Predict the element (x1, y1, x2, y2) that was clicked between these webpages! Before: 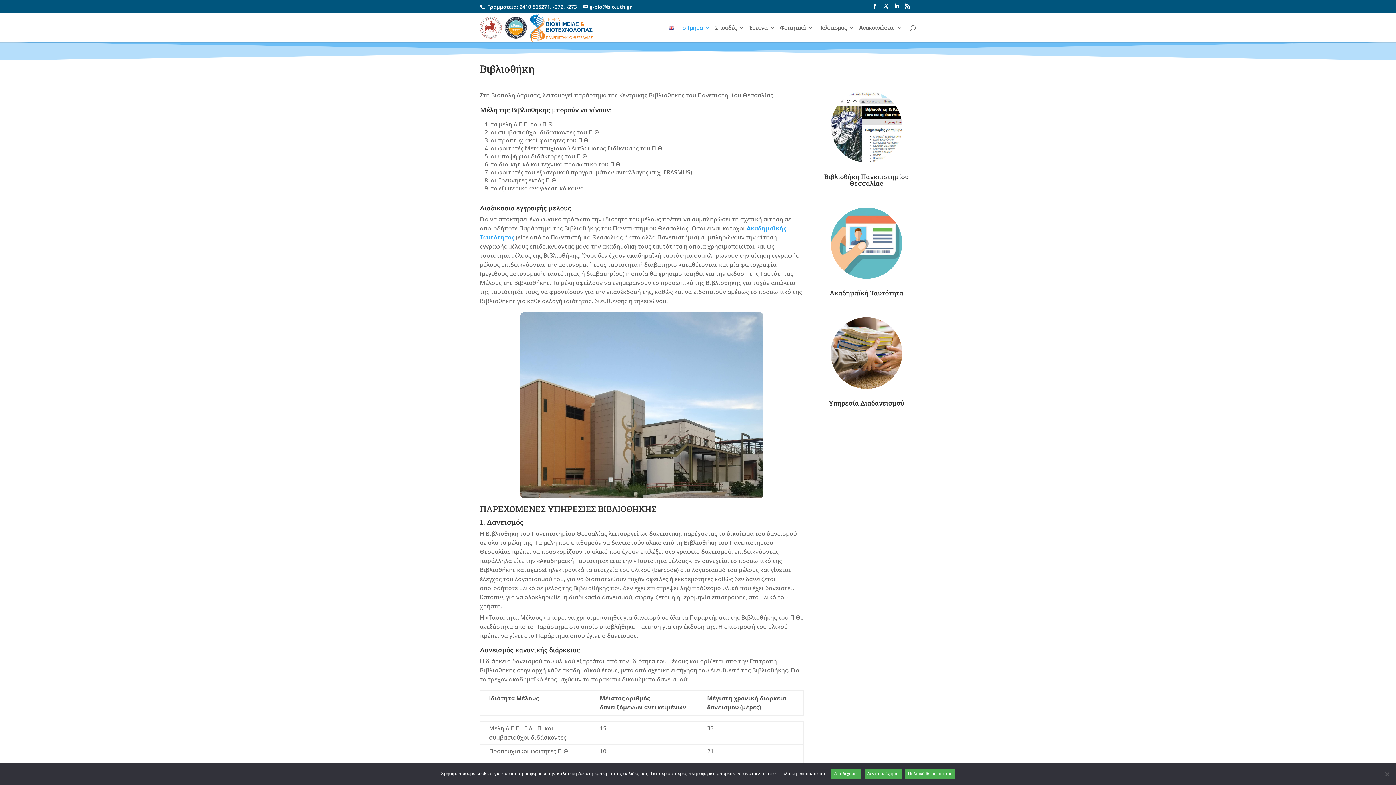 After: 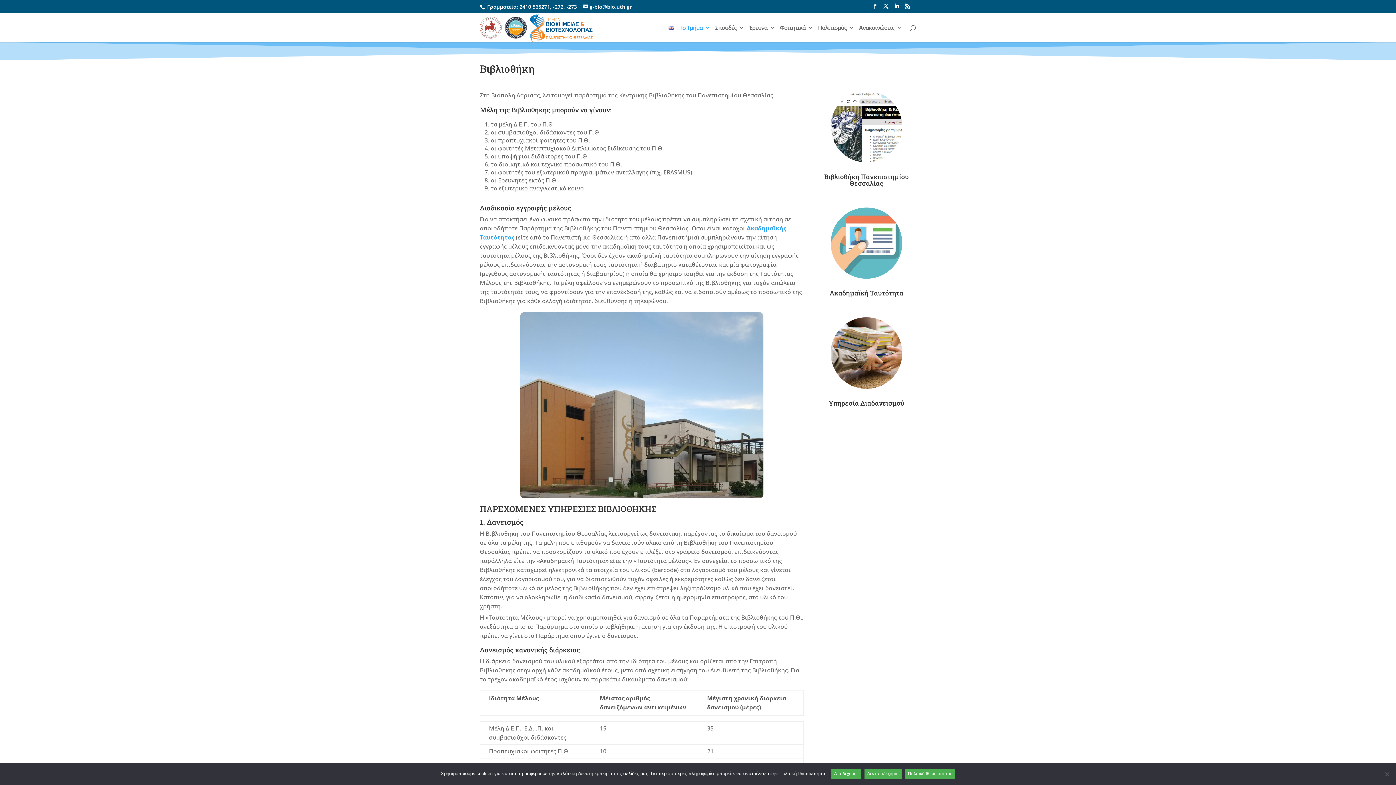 Action: label: -273 bbox: (566, 3, 577, 10)